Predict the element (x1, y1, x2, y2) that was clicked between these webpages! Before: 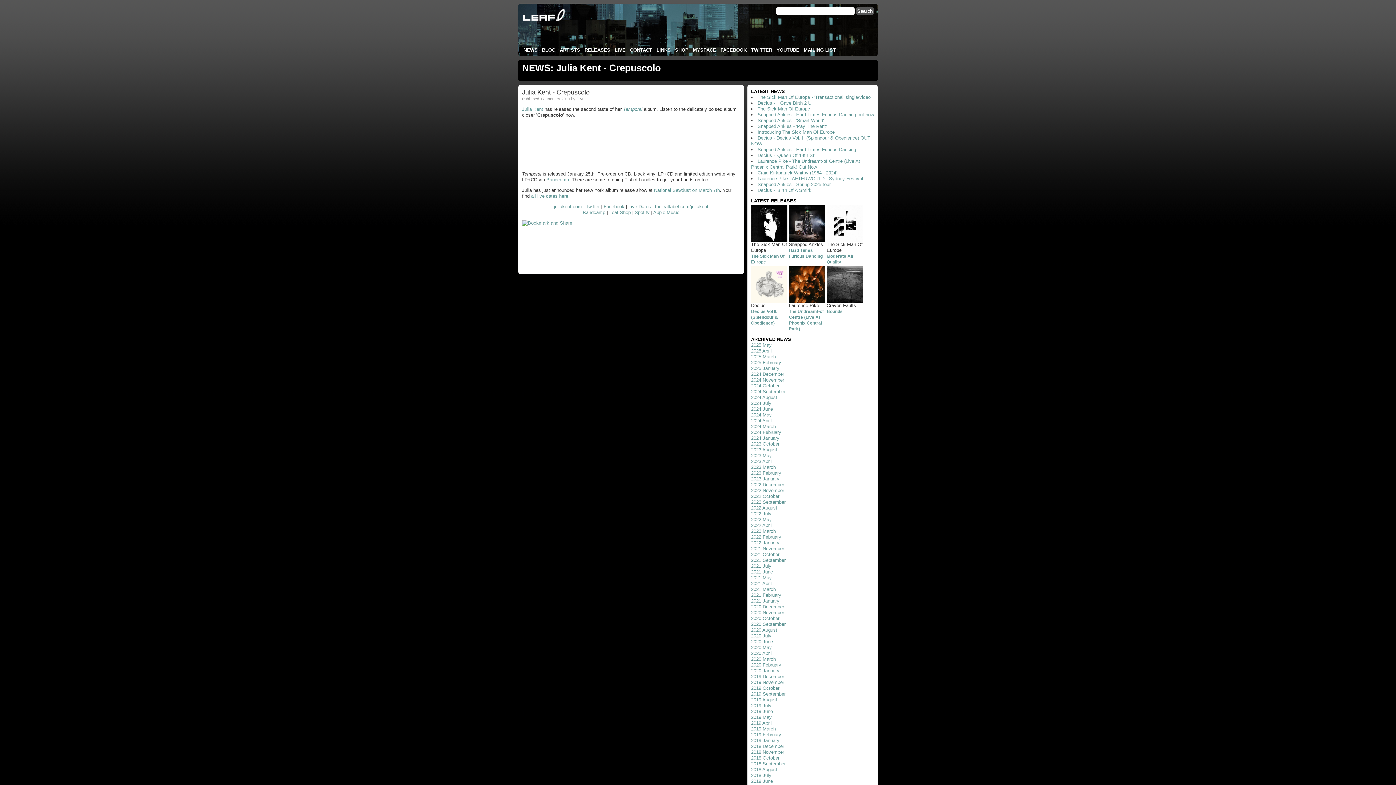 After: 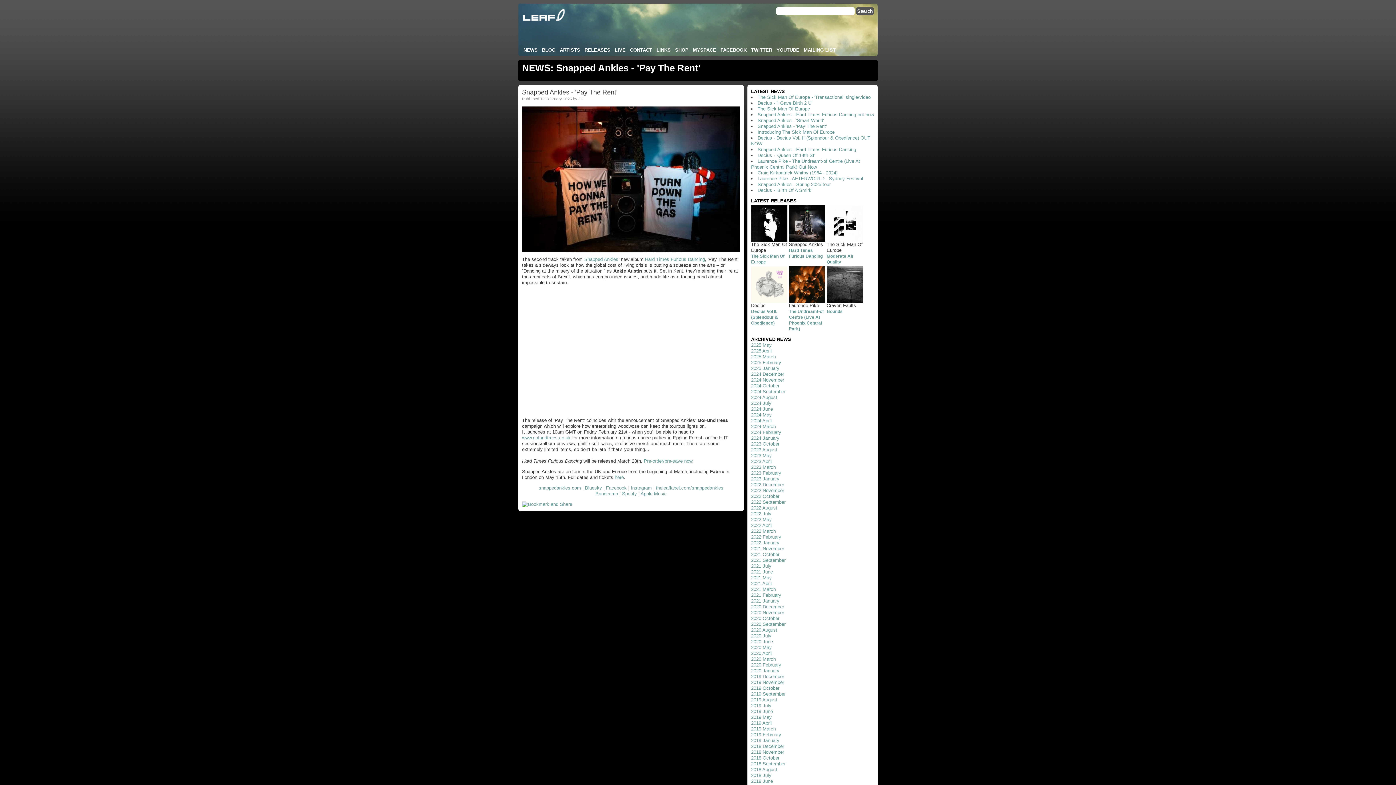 Action: bbox: (757, 123, 826, 129) label: Snapped Ankles - 'Pay The Rent'